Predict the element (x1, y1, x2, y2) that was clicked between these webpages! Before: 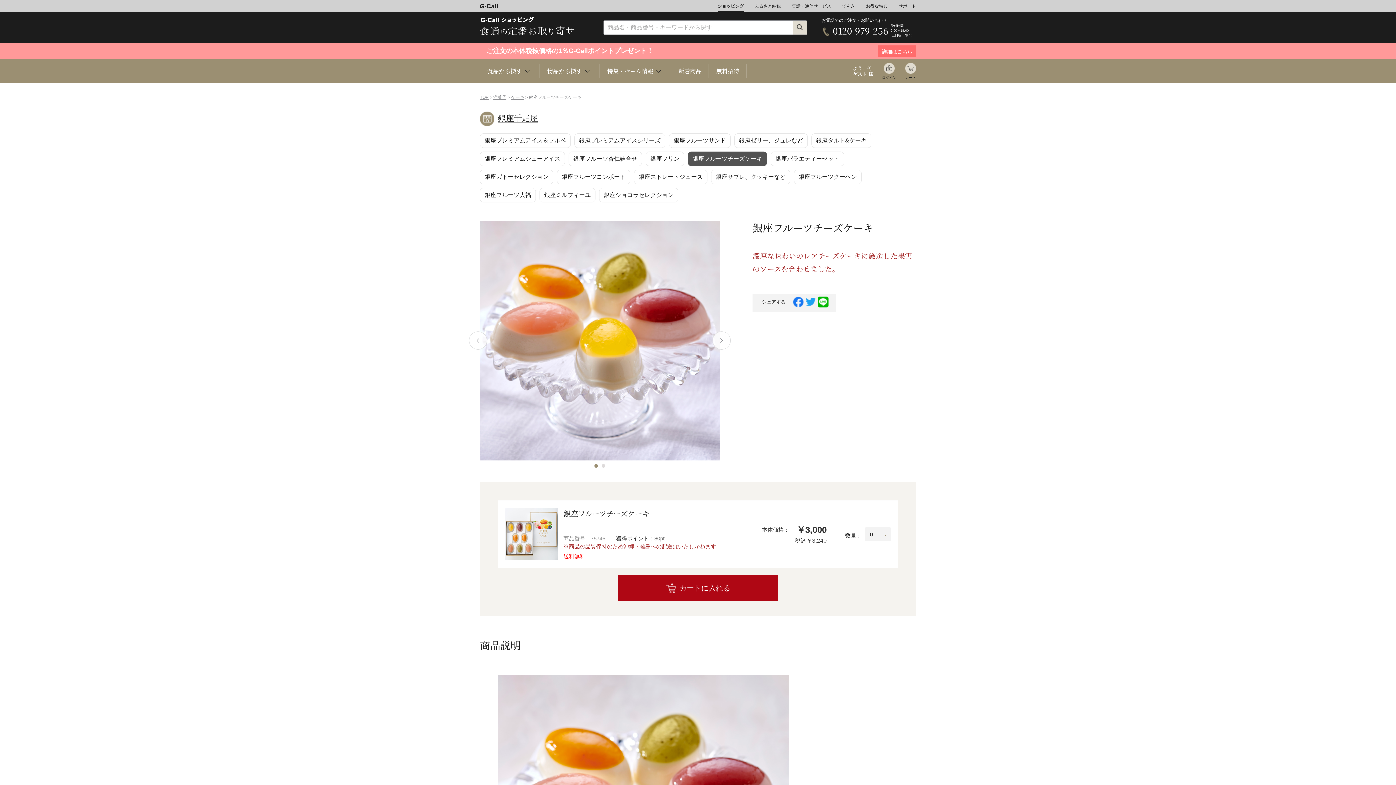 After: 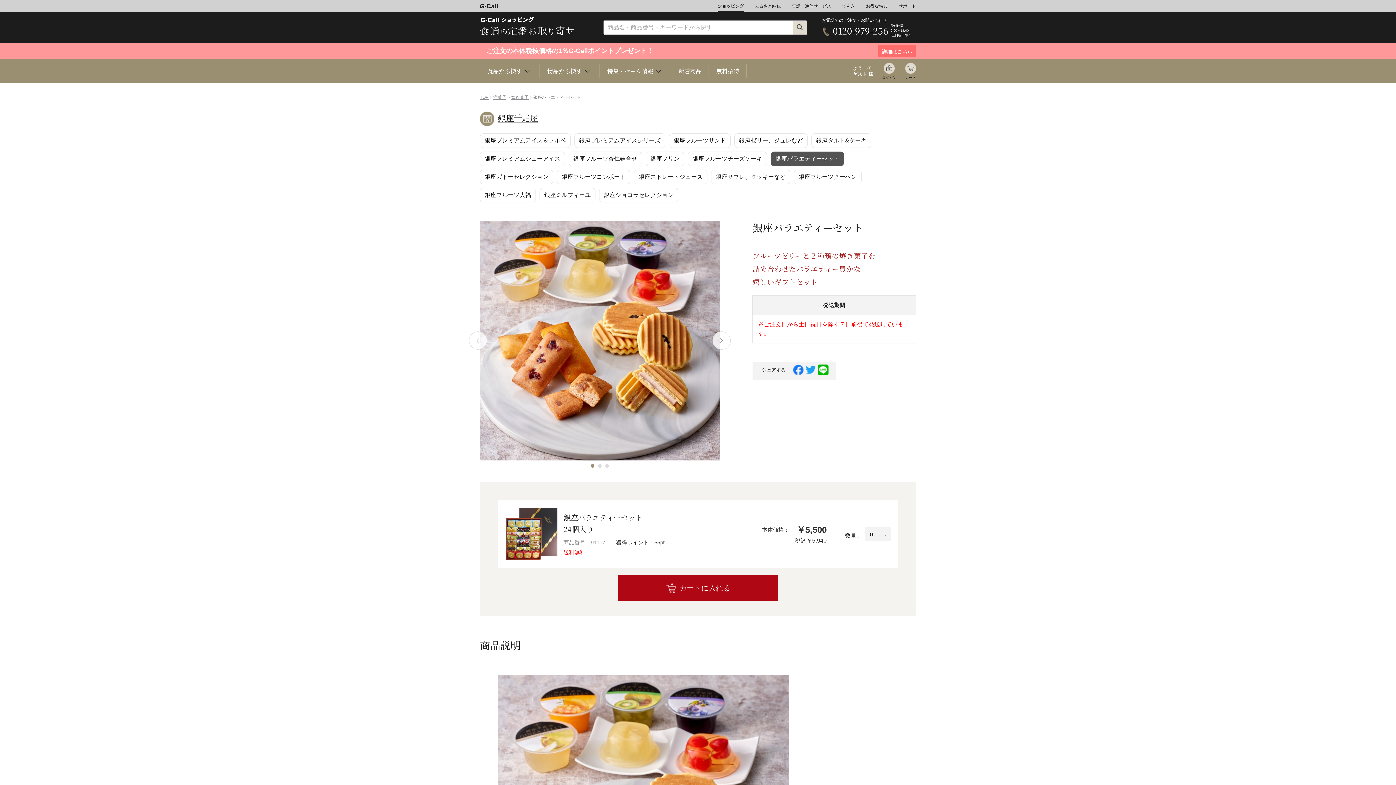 Action: label: 銀座バラエティーセット bbox: (770, 151, 844, 166)